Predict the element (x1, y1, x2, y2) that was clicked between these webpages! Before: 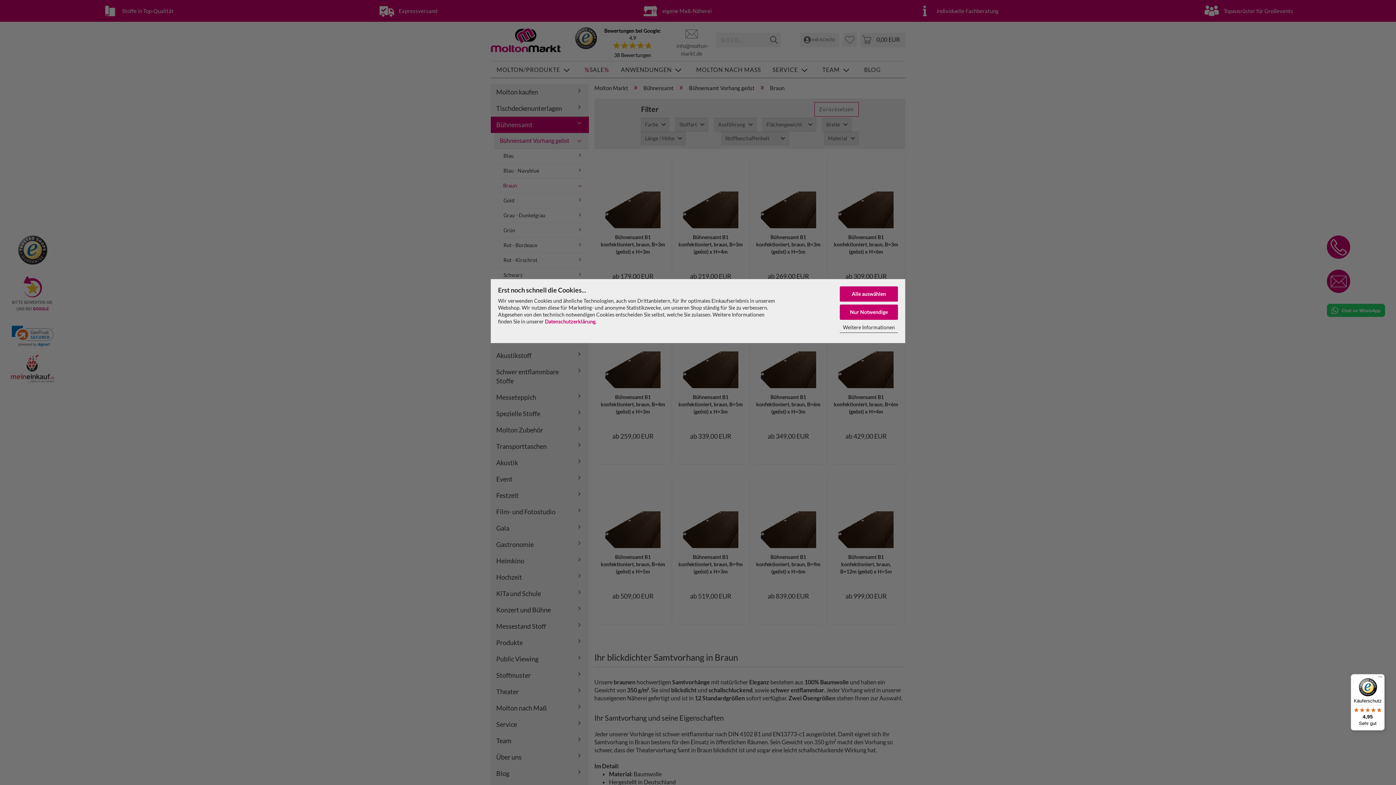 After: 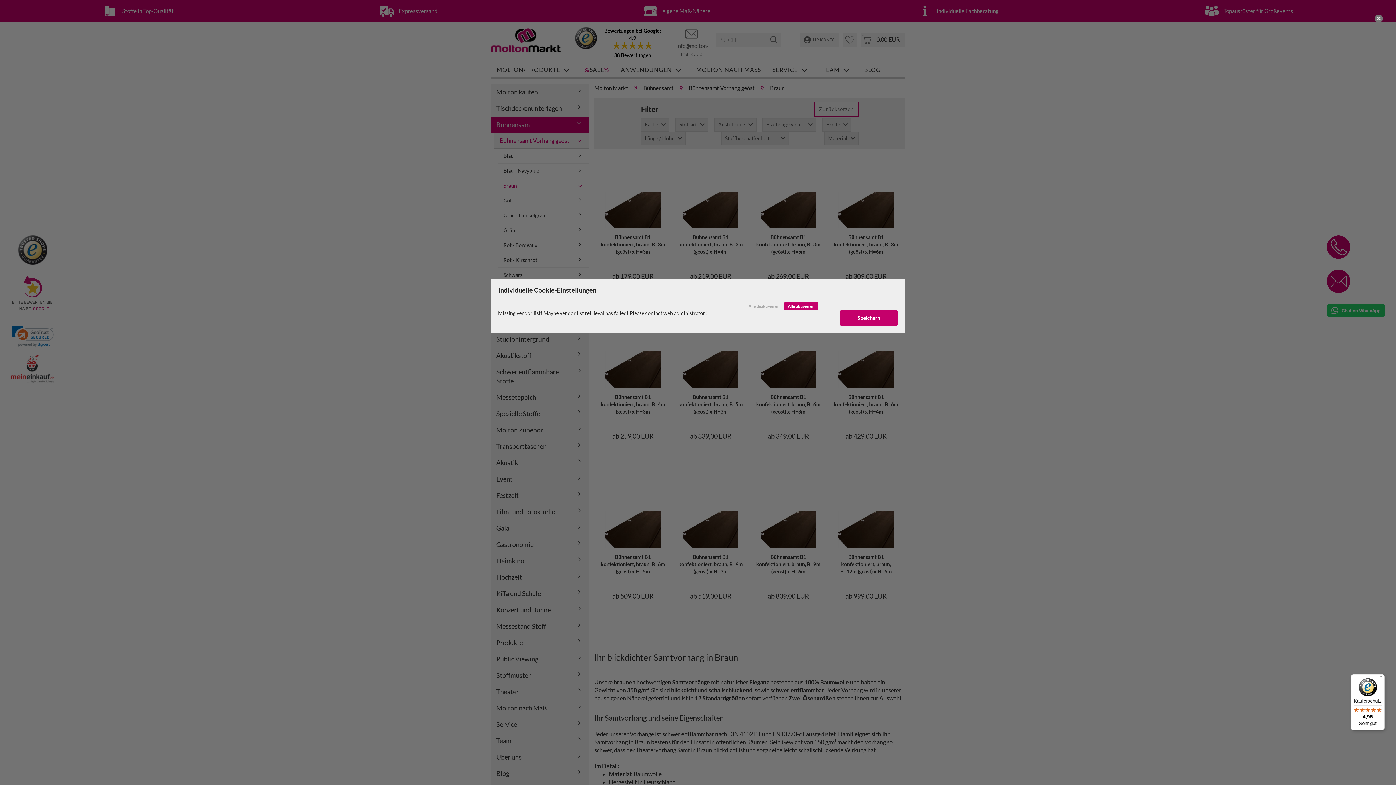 Action: label: Weitere Informationen bbox: (840, 322, 898, 333)